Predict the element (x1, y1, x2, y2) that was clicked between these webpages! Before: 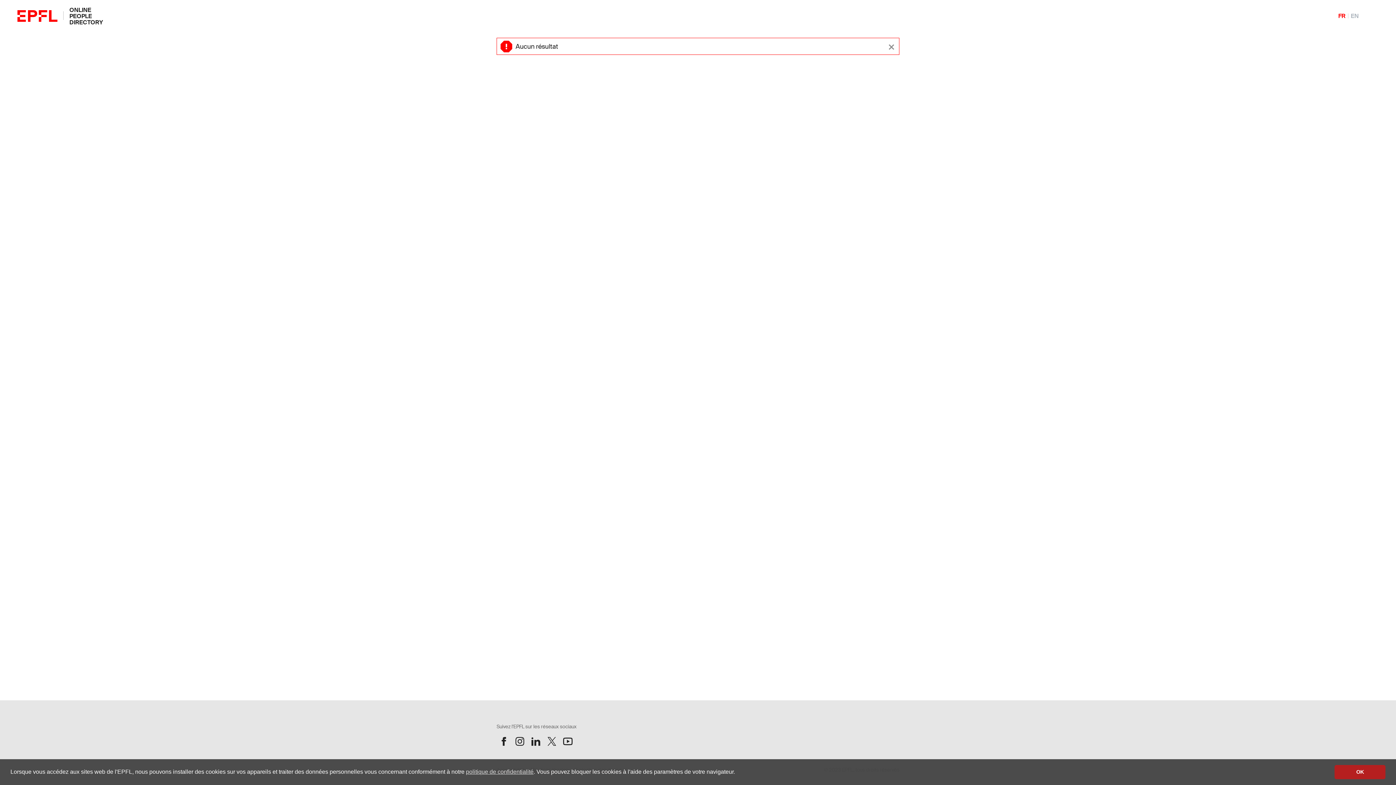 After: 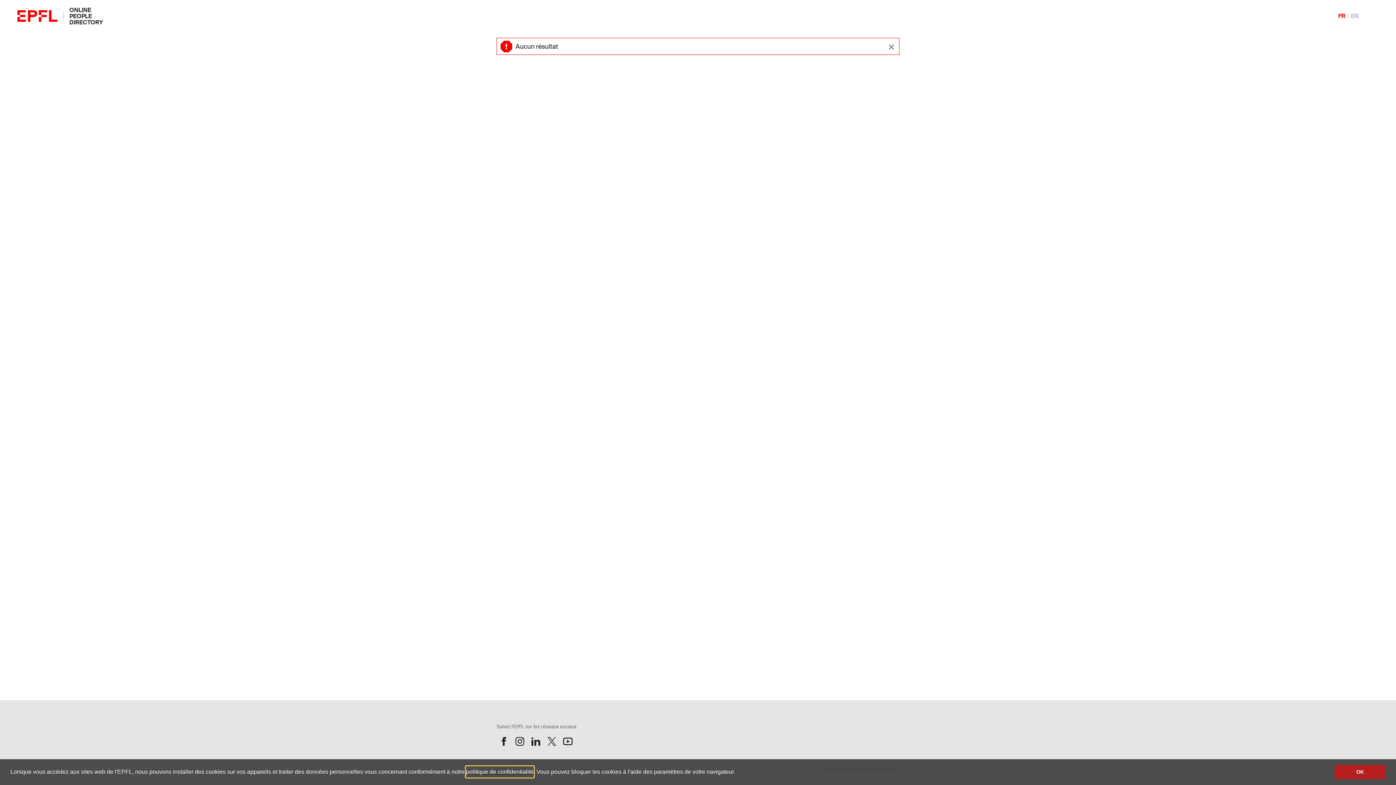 Action: bbox: (466, 766, 533, 777) label: politique de confidentialité